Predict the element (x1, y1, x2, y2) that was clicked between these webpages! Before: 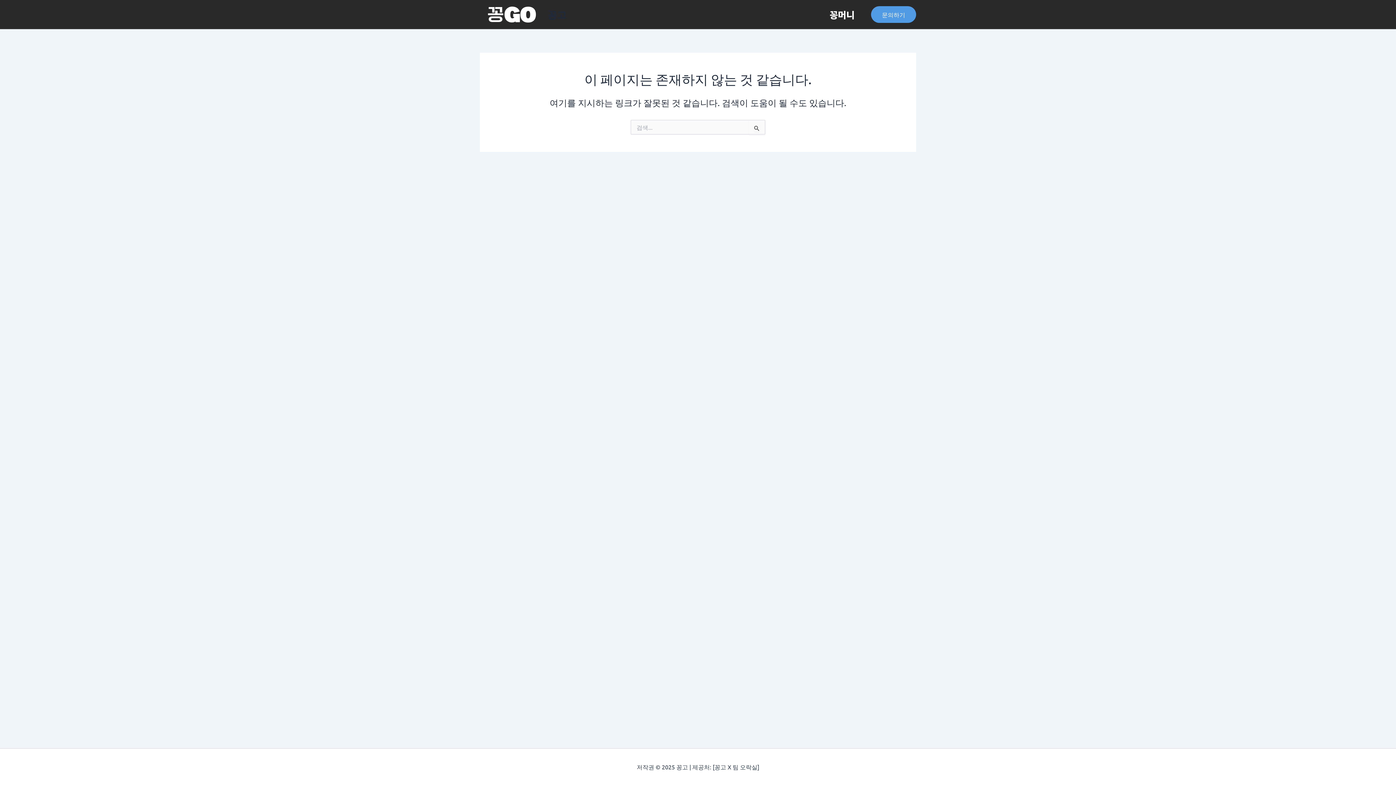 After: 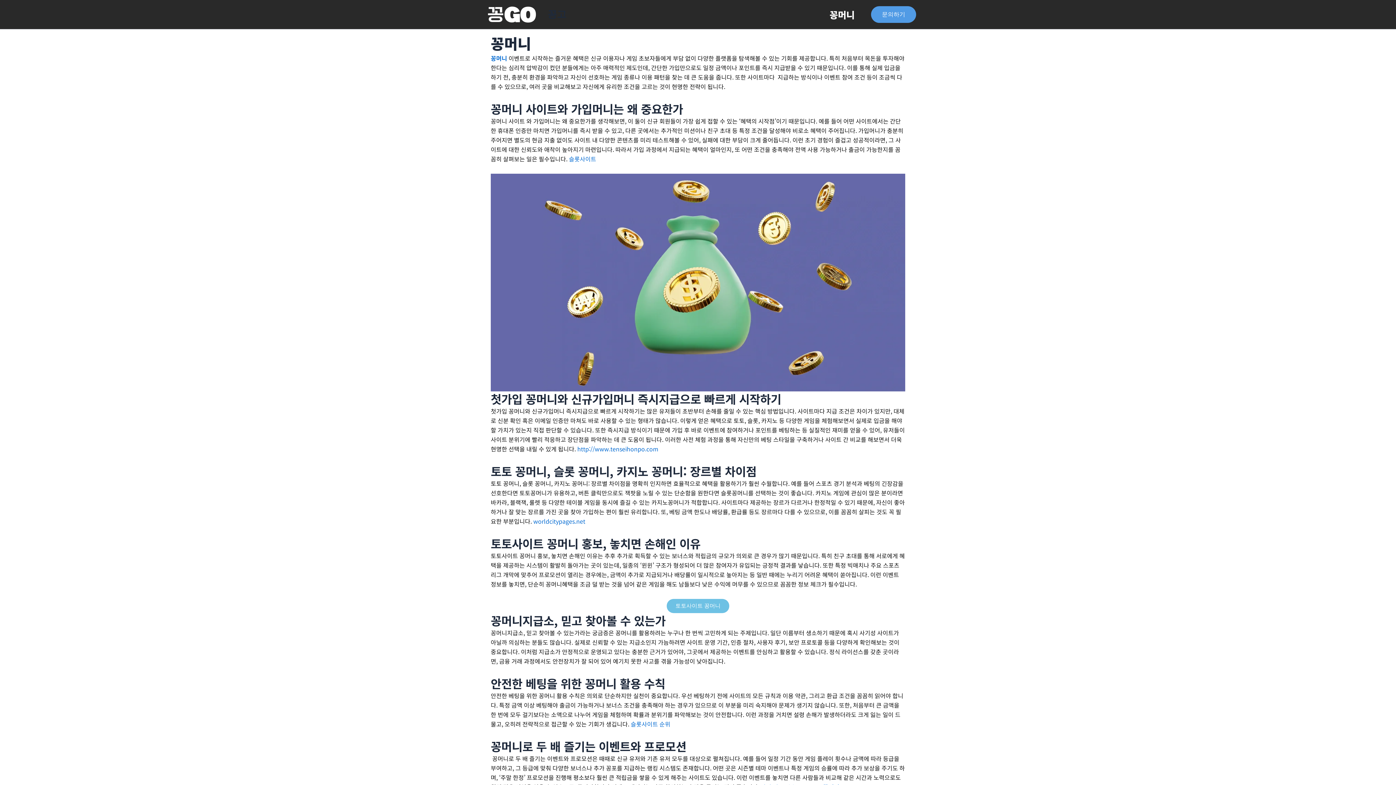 Action: bbox: (547, 8, 566, 20) label: 꽁고